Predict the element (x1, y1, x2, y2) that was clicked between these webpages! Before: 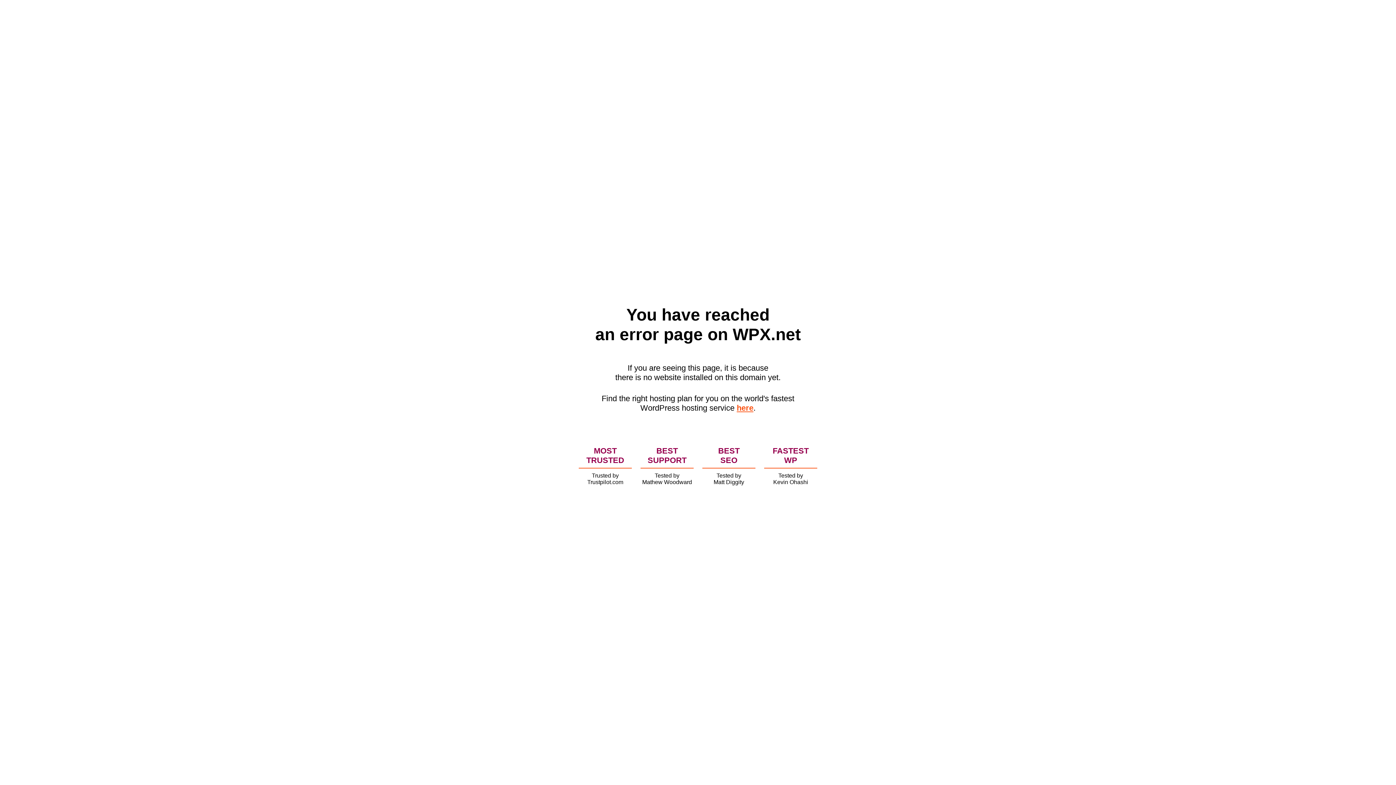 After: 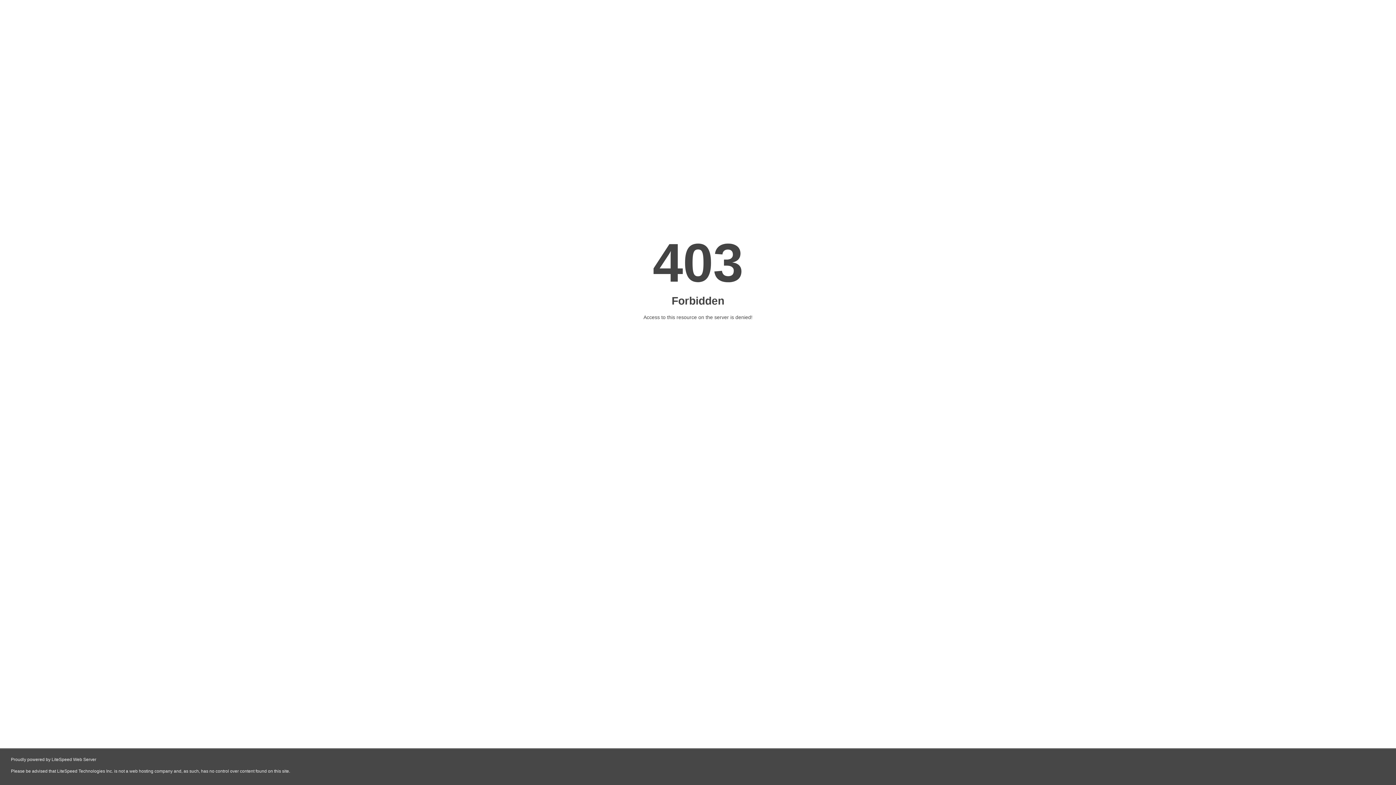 Action: bbox: (736, 403, 753, 412) label: here